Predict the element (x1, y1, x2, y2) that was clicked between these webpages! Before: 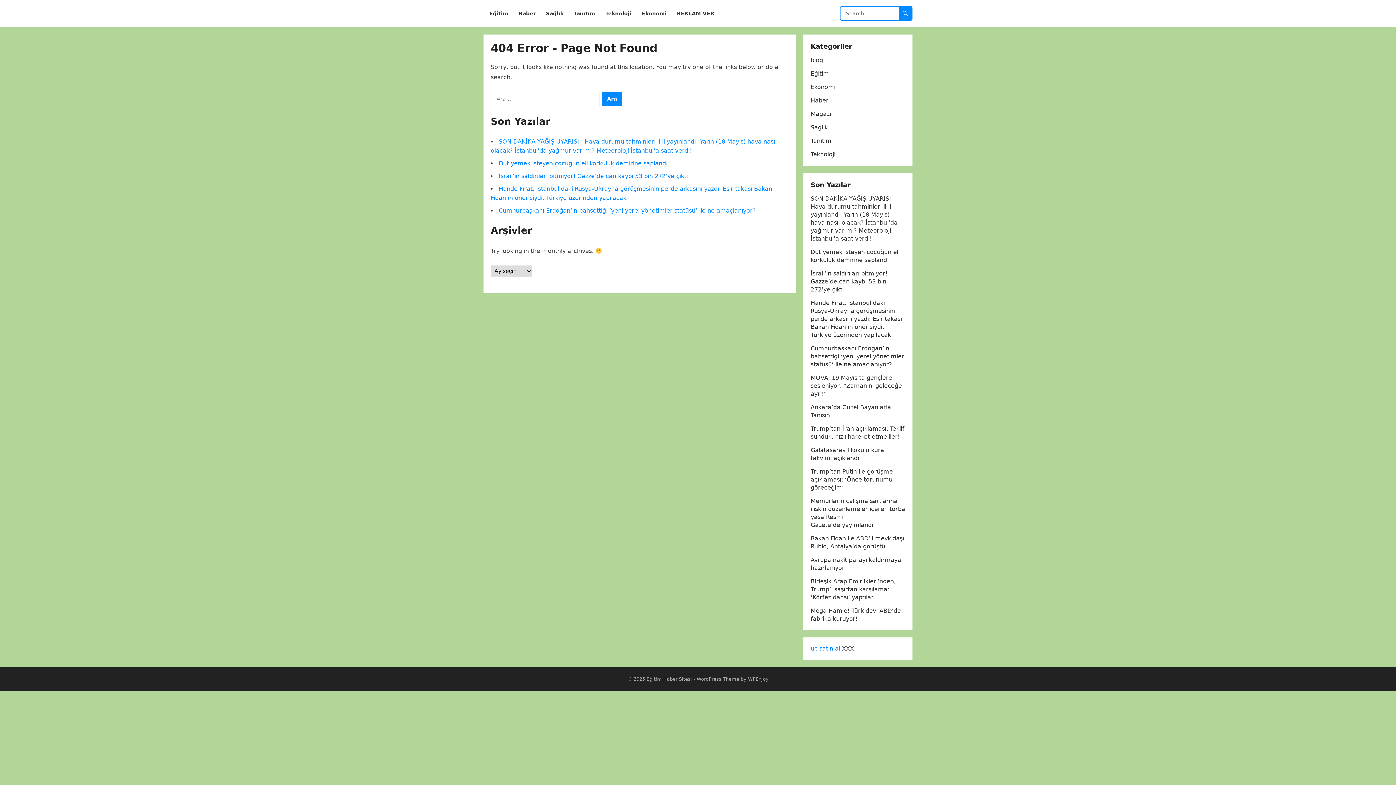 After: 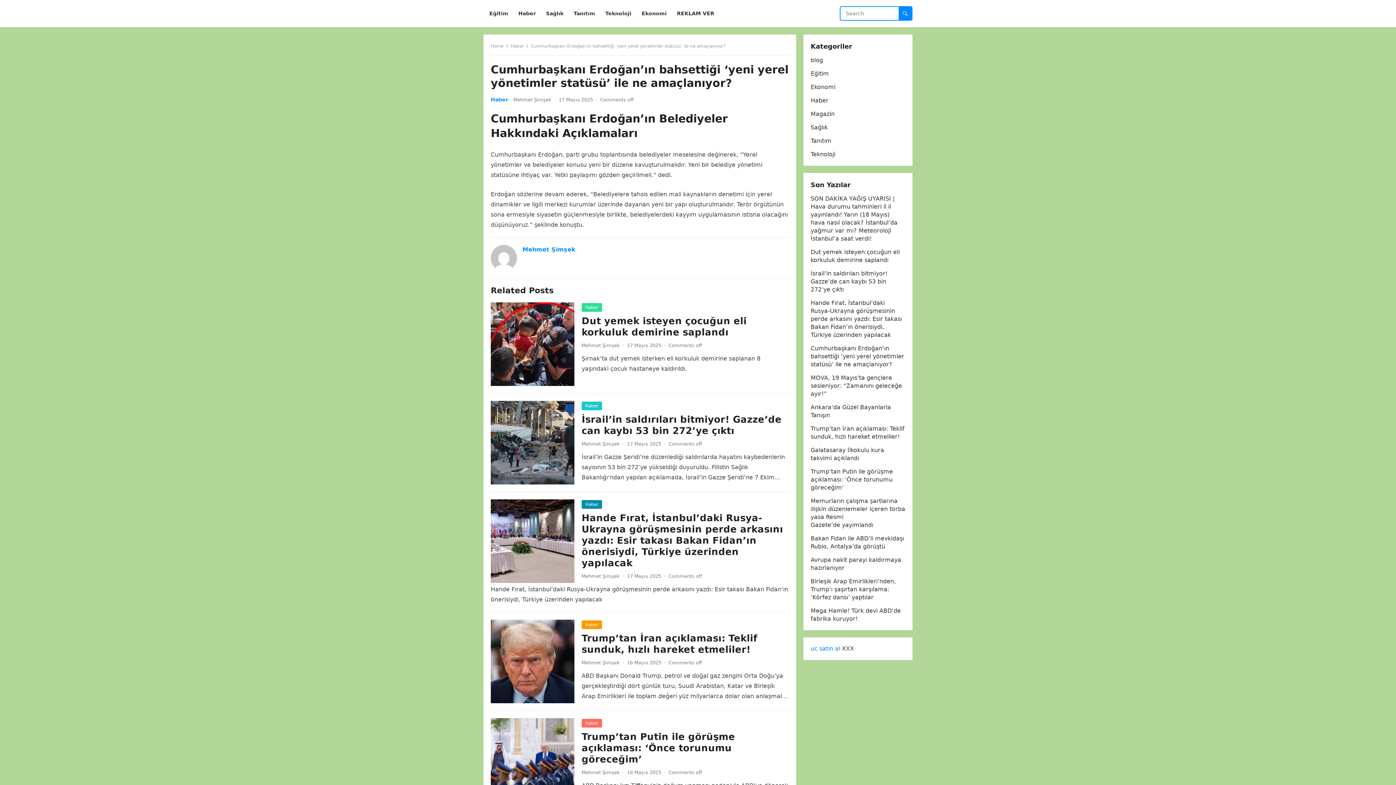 Action: label: Cumhurbaşkanı Erdoğan’ın bahsettiği ‘yeni yerel yönetimler statüsü’ ile ne amaçlanıyor? bbox: (810, 345, 904, 368)